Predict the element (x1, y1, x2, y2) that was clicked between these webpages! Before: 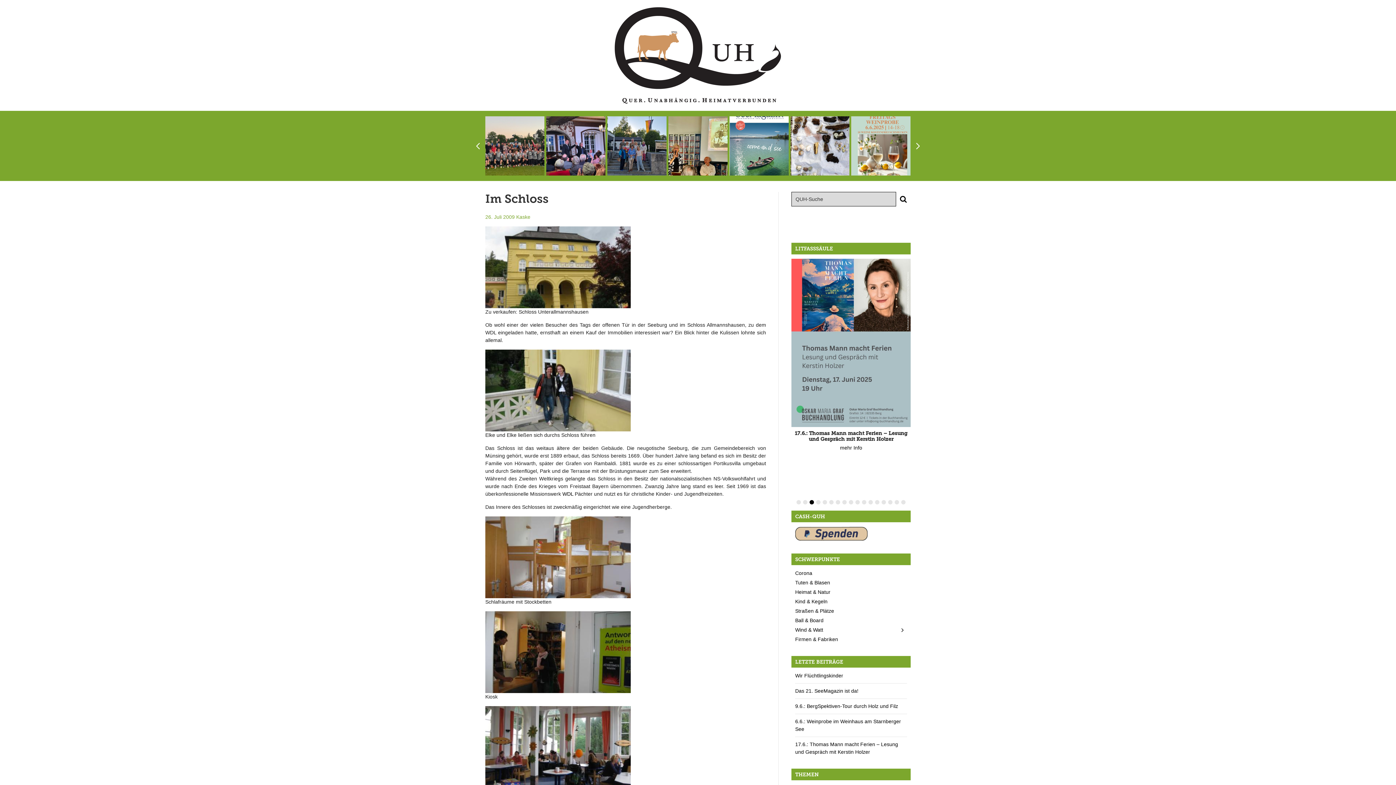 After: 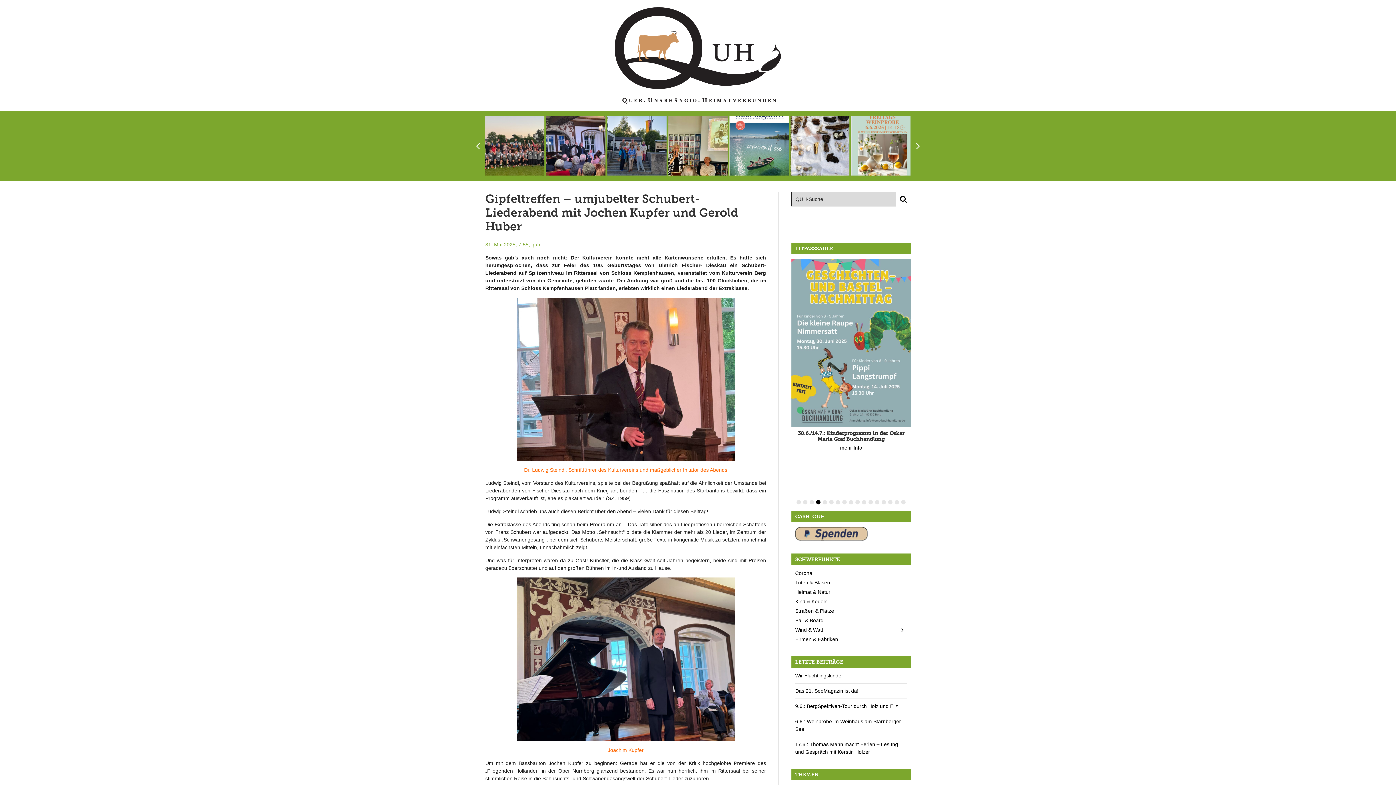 Action: bbox: (546, 116, 605, 175)